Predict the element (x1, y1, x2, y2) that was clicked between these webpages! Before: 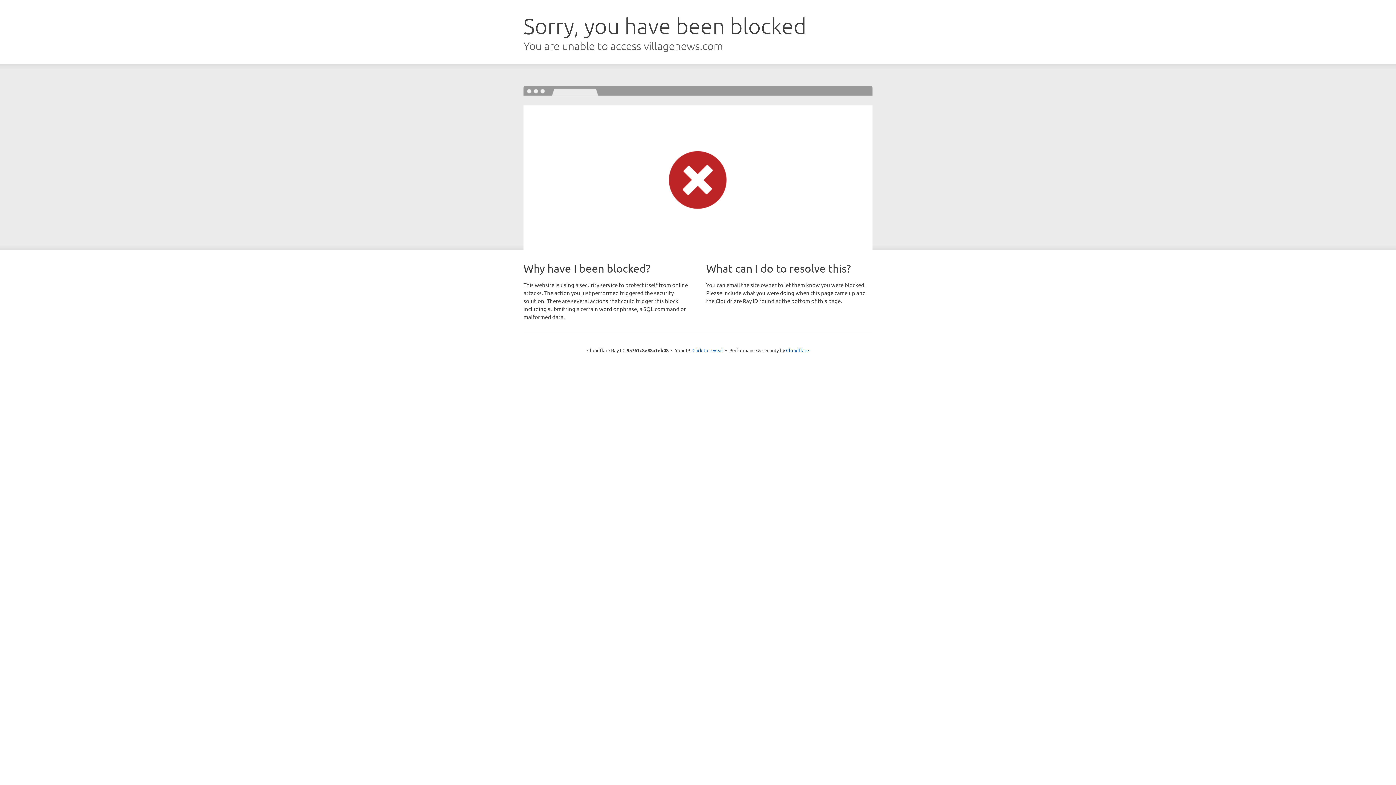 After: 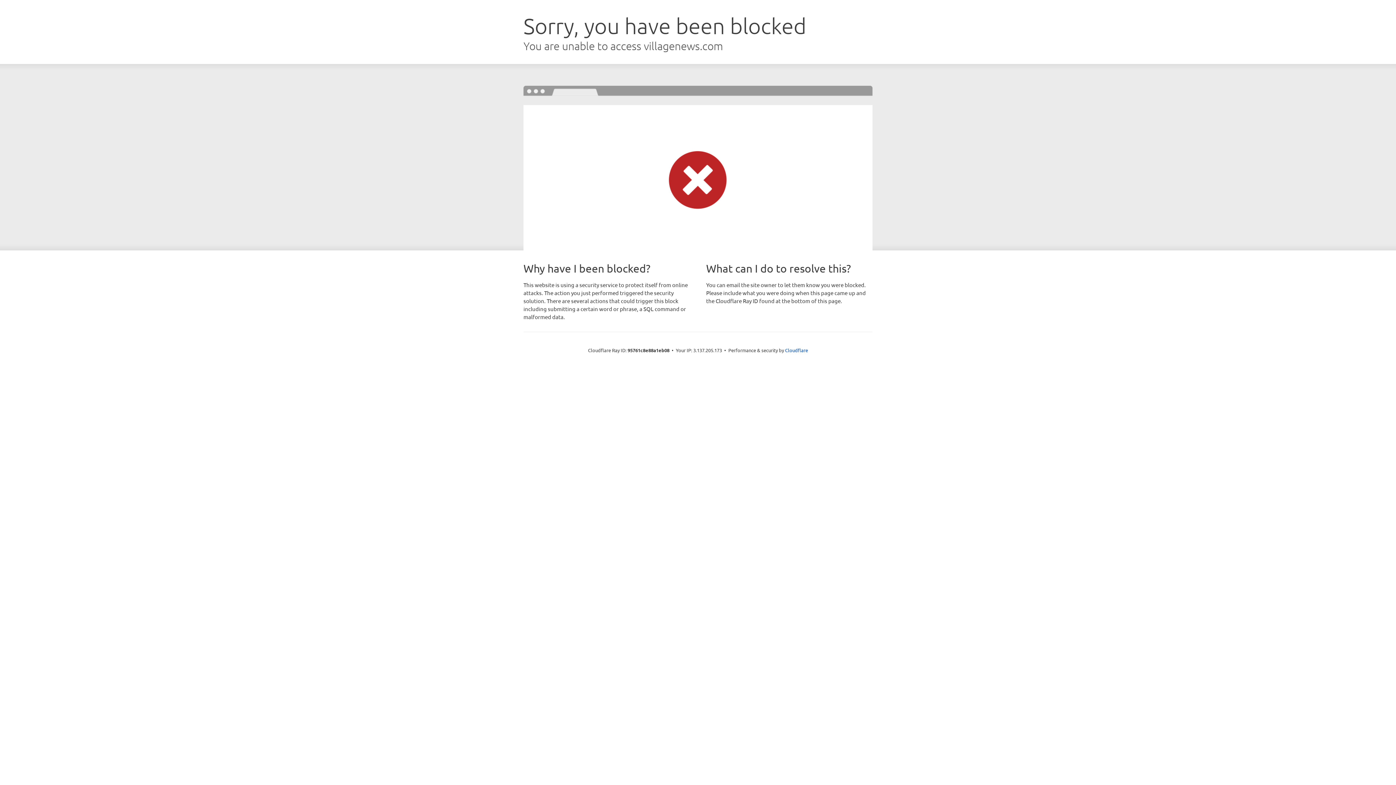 Action: bbox: (692, 346, 723, 353) label: Click to reveal